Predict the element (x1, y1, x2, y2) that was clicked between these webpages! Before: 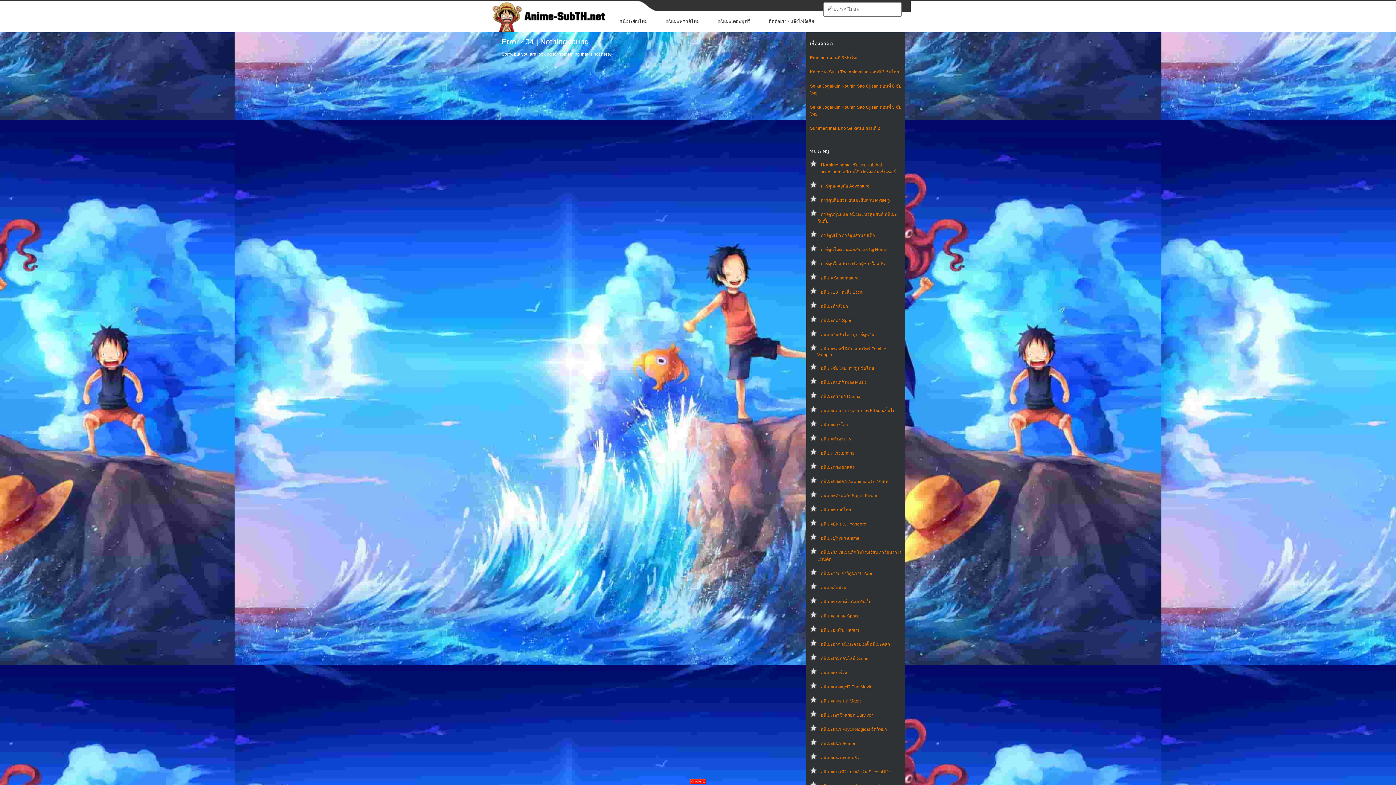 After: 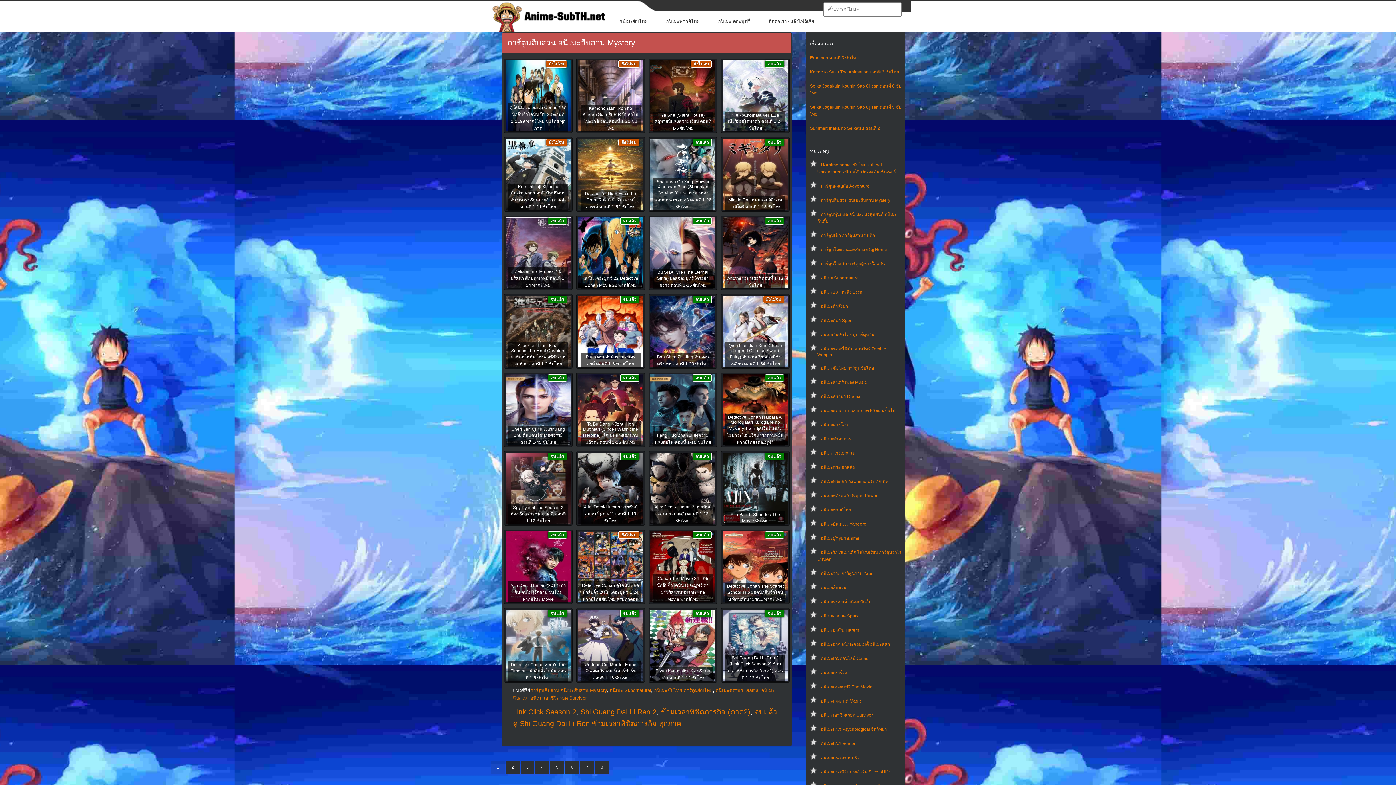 Action: bbox: (821, 197, 890, 203) label: การ์ตูนสืบสวน อนิเมะสืบสวน Mystery